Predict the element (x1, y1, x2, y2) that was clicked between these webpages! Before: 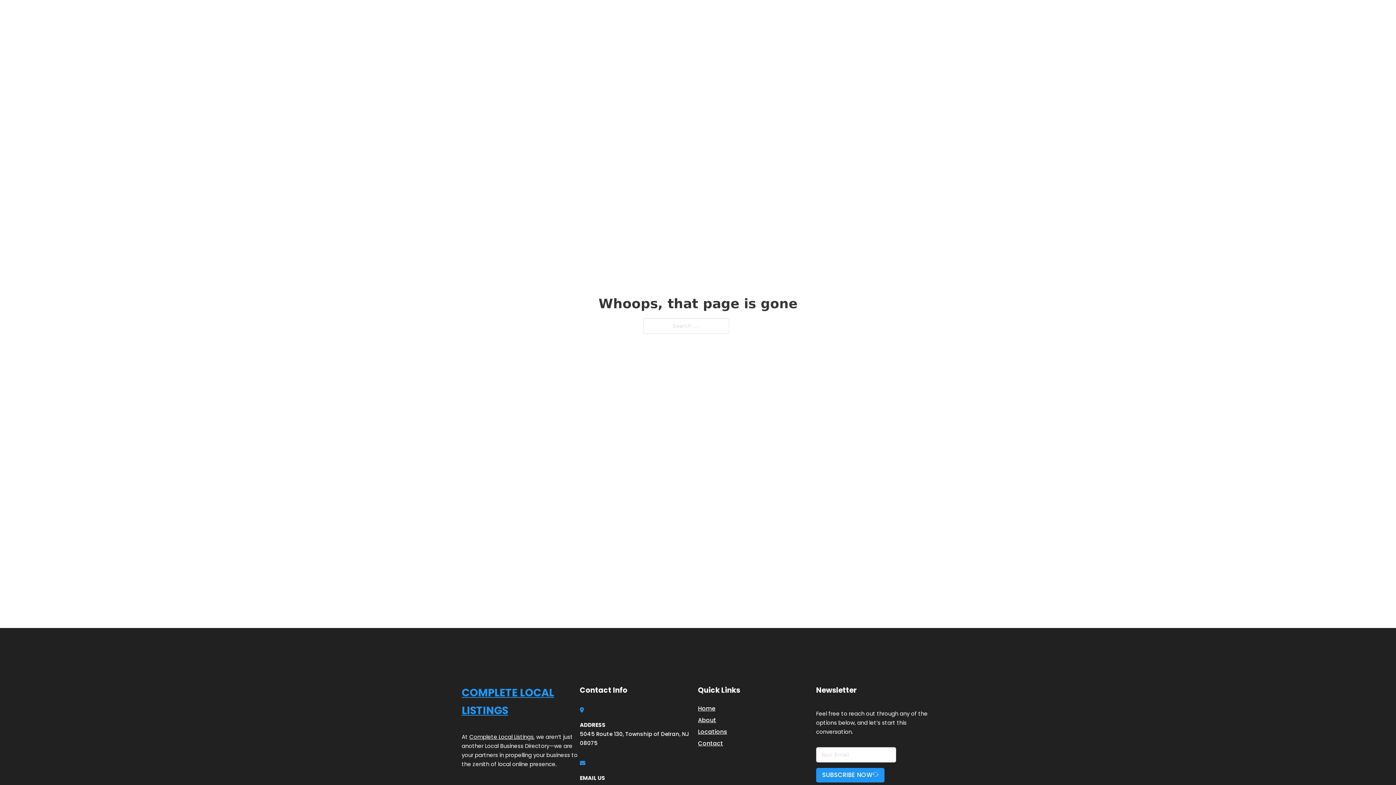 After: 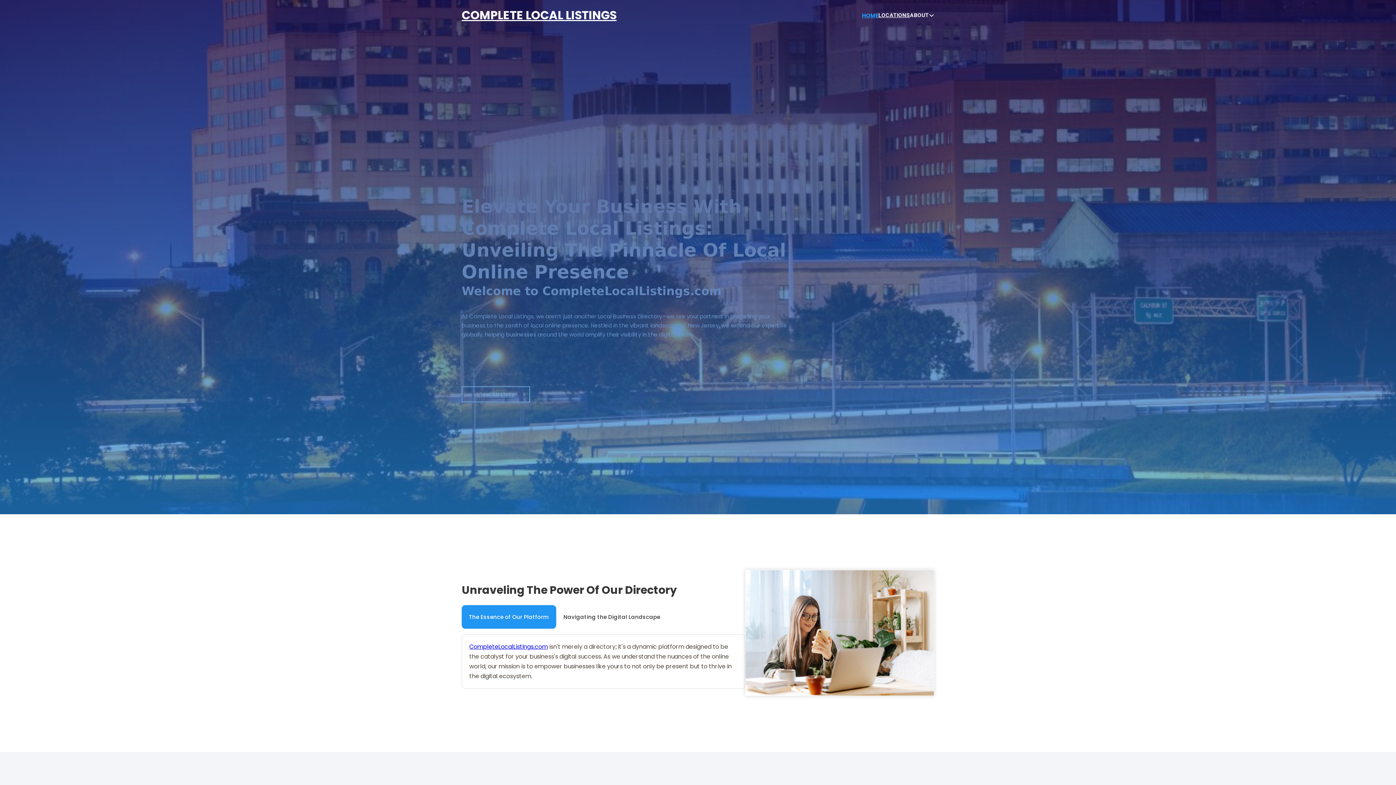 Action: bbox: (461, 5, 616, 25) label: COMPLETE LOCAL LISTINGS